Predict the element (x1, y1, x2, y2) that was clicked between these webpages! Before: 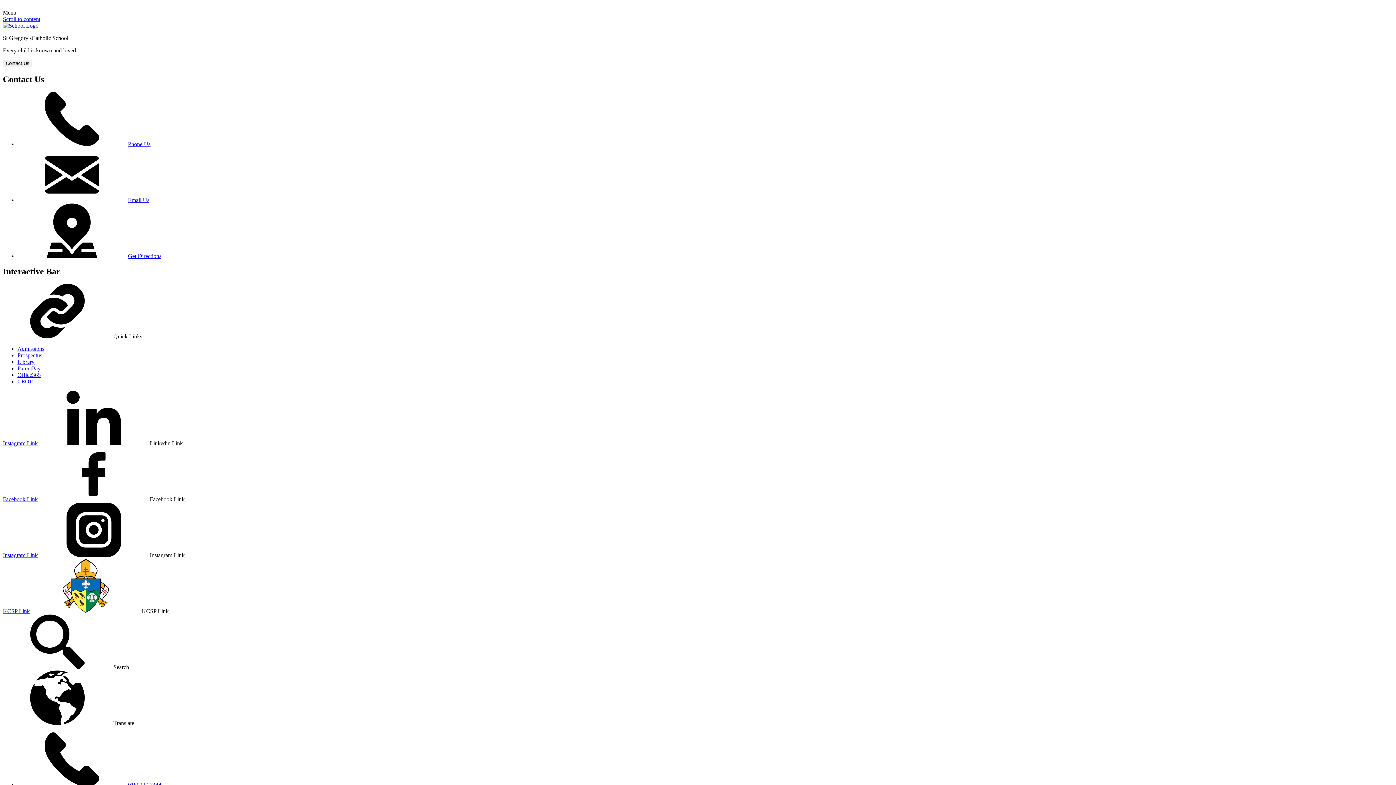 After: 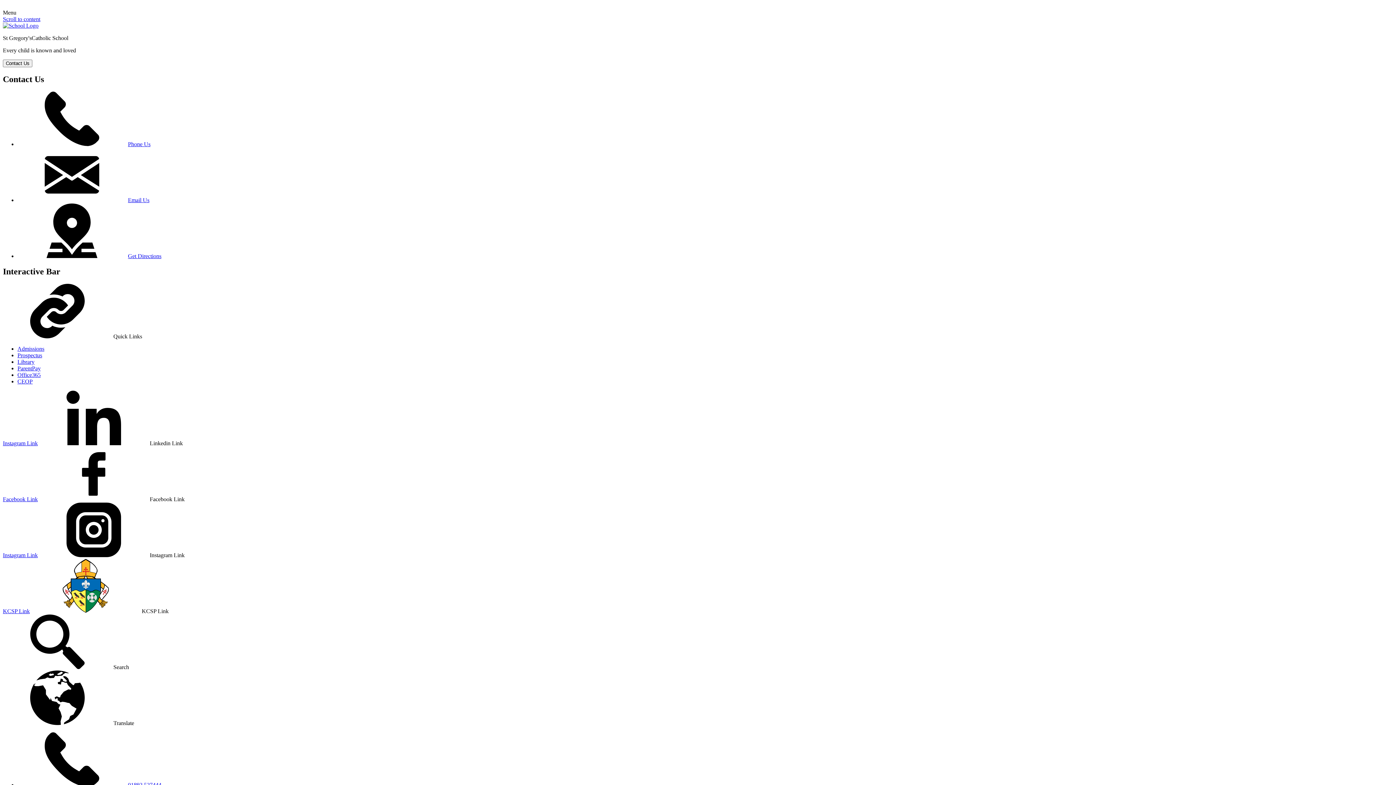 Action: label: Office365 bbox: (17, 371, 40, 378)